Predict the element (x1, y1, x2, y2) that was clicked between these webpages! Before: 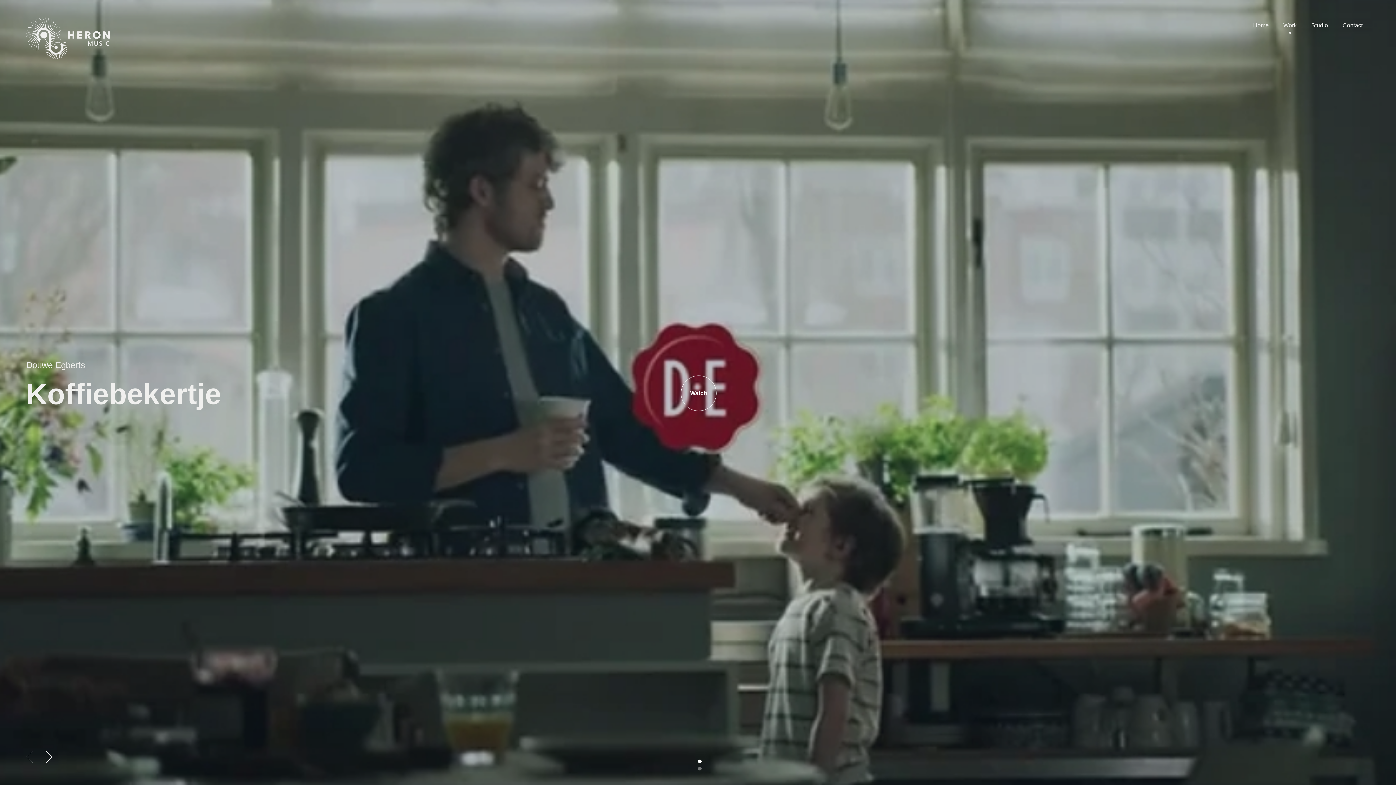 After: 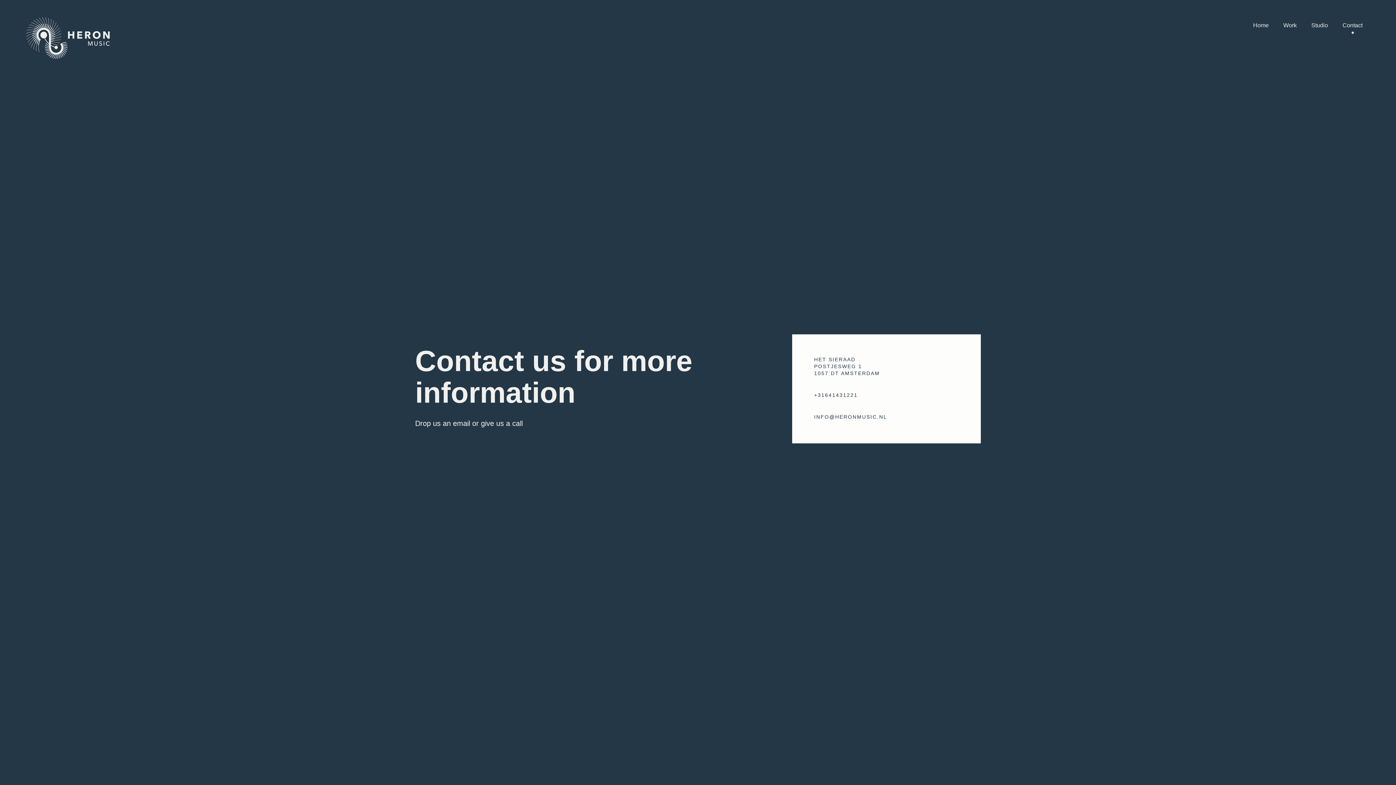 Action: bbox: (1335, 17, 1370, 33) label: Contact